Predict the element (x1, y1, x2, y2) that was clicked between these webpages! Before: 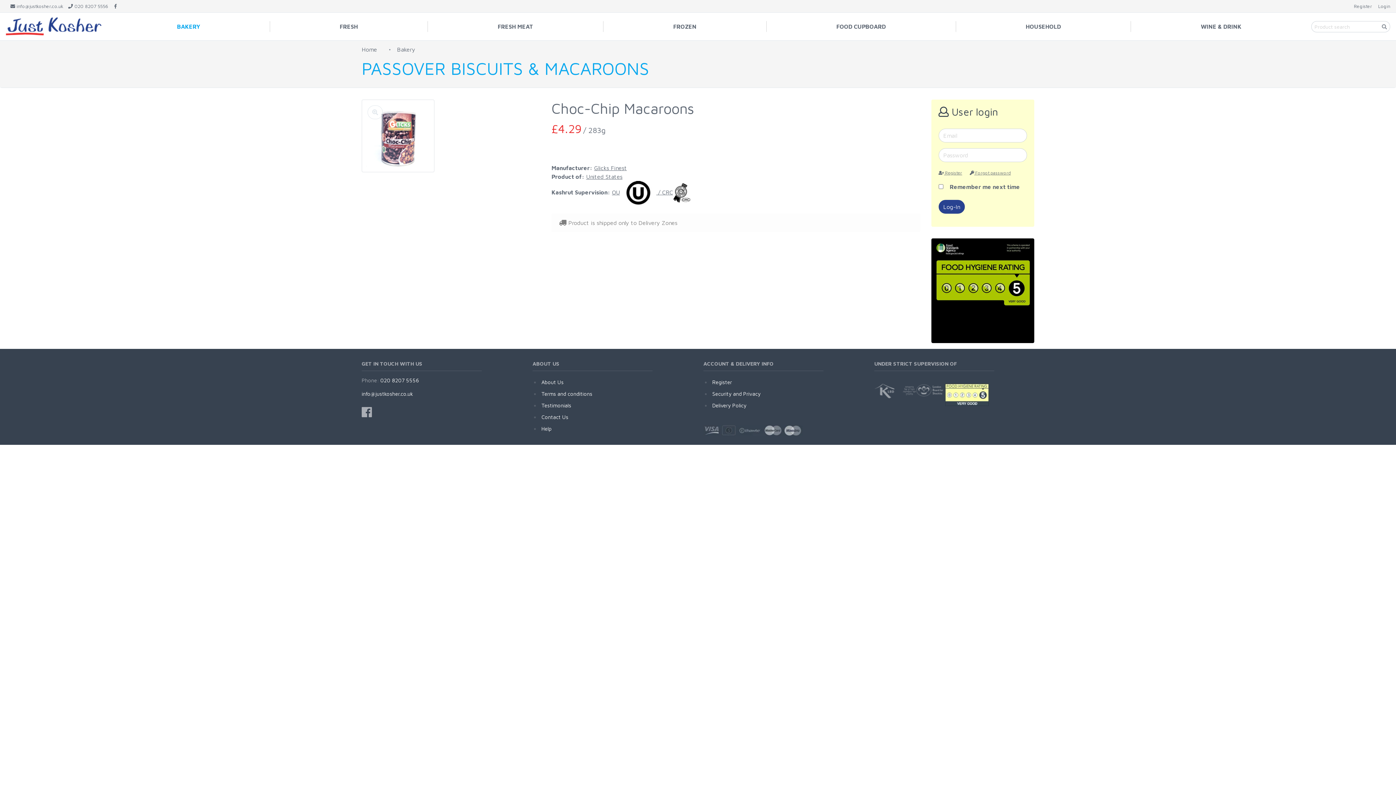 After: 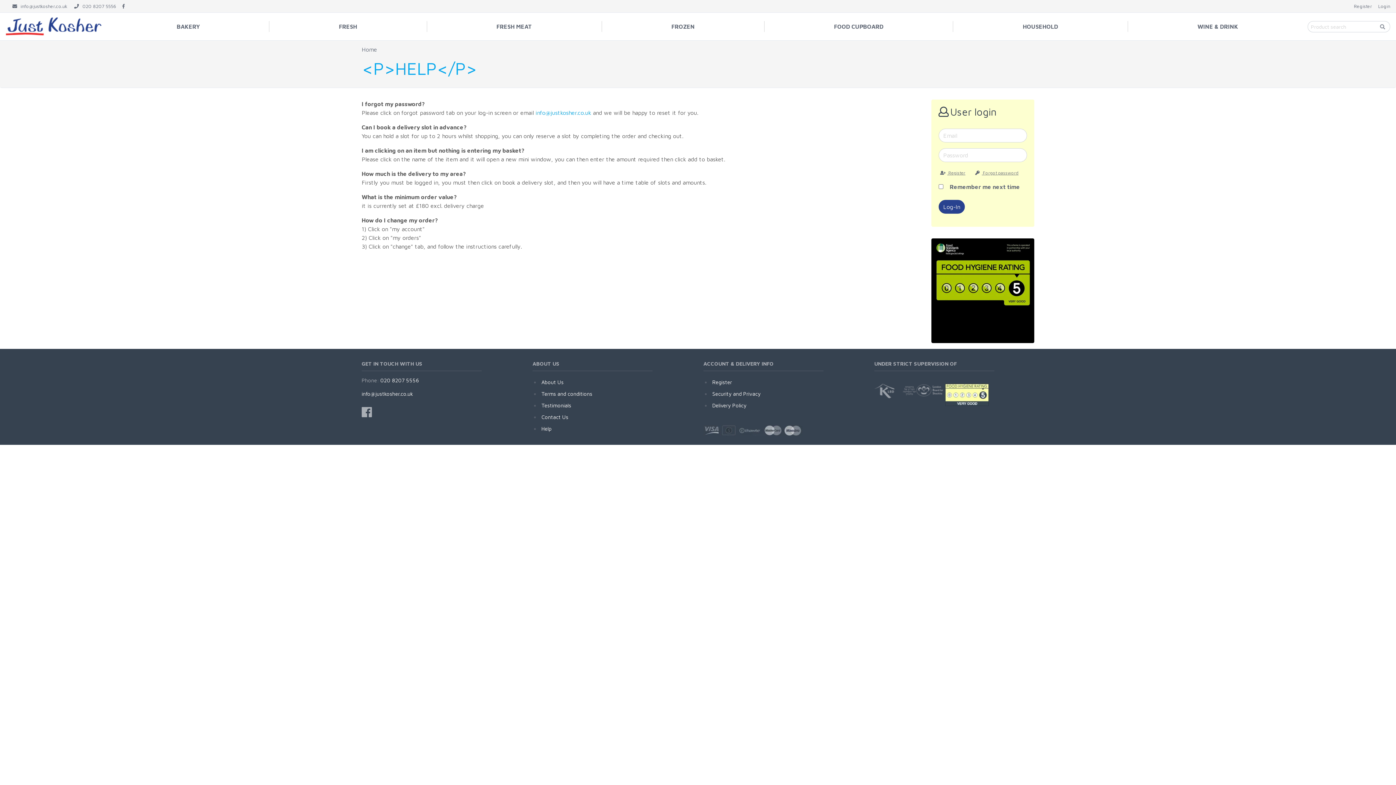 Action: label: Help bbox: (541, 425, 551, 431)